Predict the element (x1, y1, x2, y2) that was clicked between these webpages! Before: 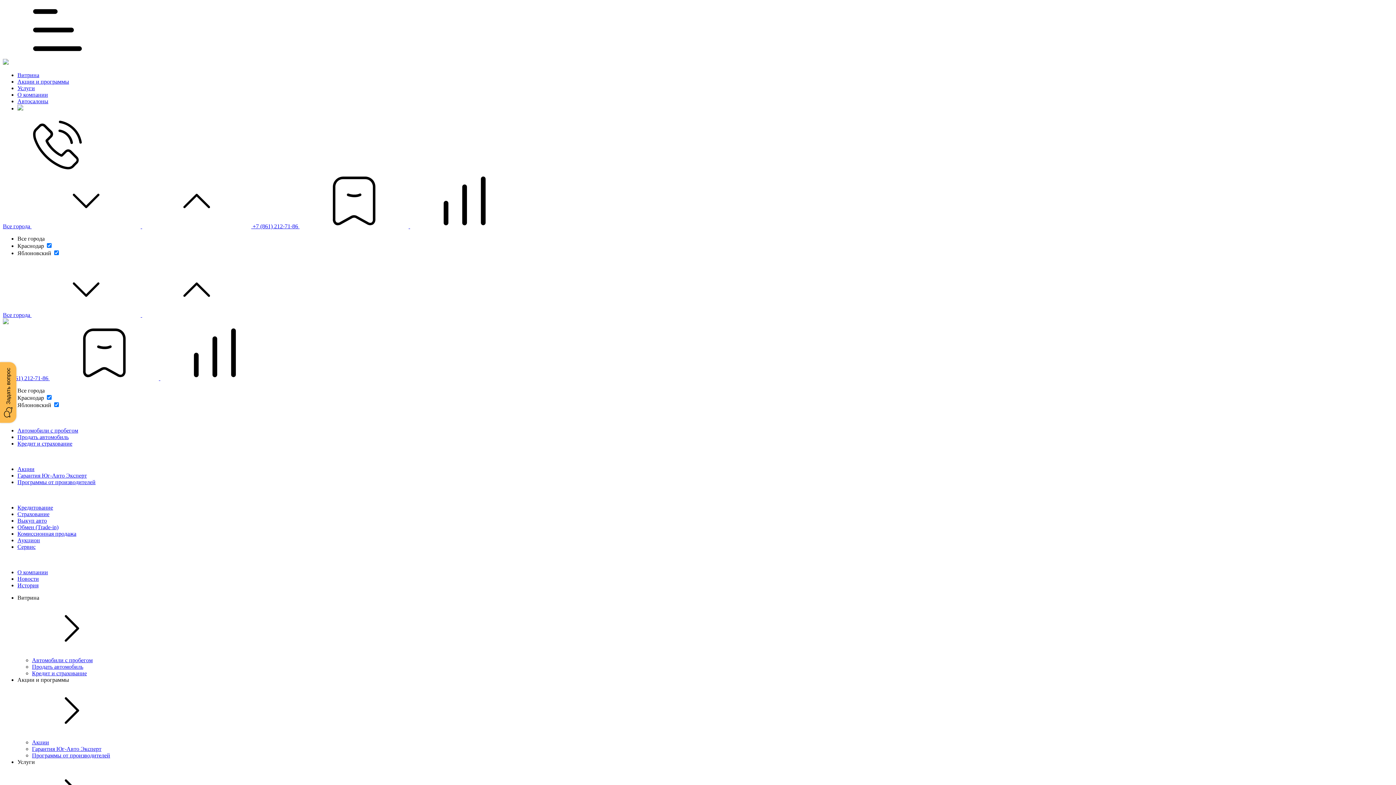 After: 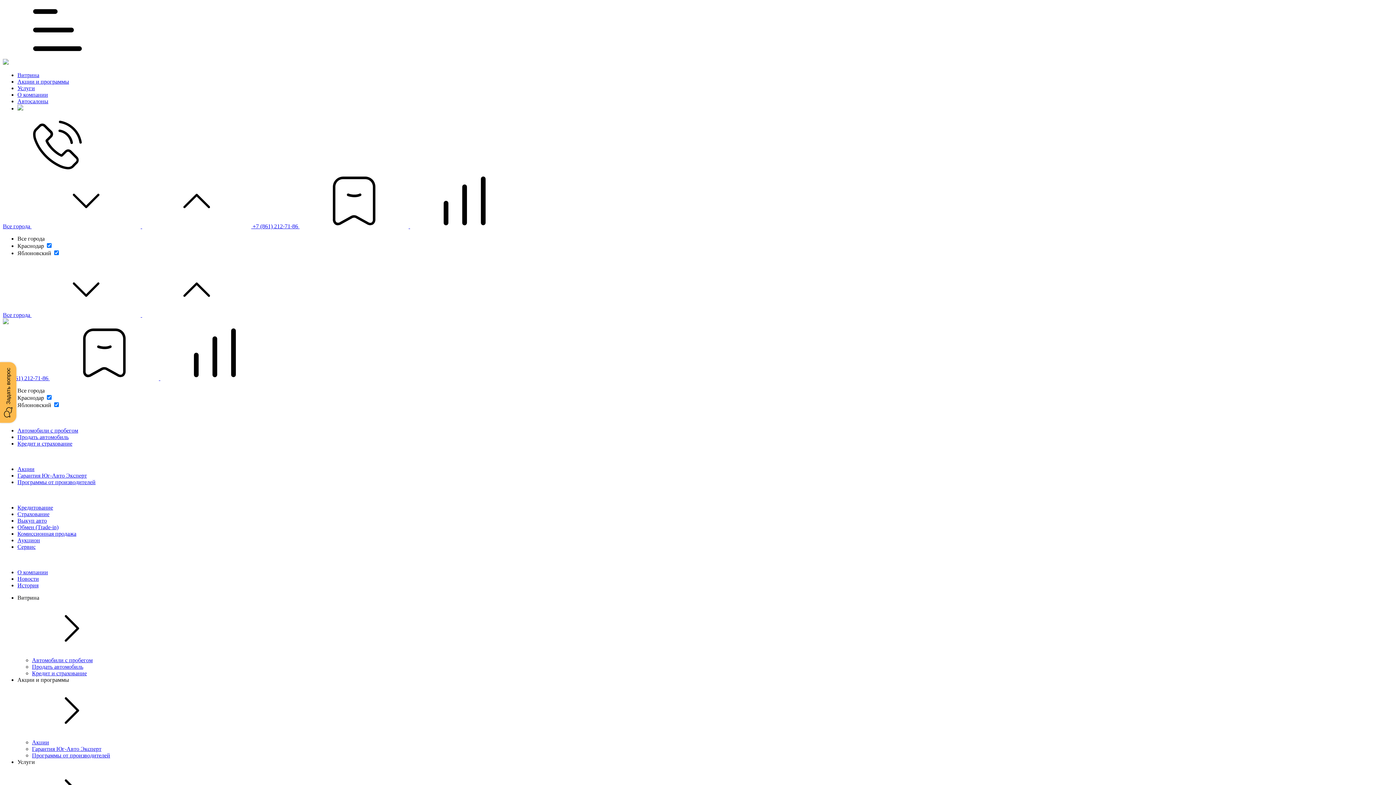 Action: label: О компании bbox: (17, 91, 48, 97)